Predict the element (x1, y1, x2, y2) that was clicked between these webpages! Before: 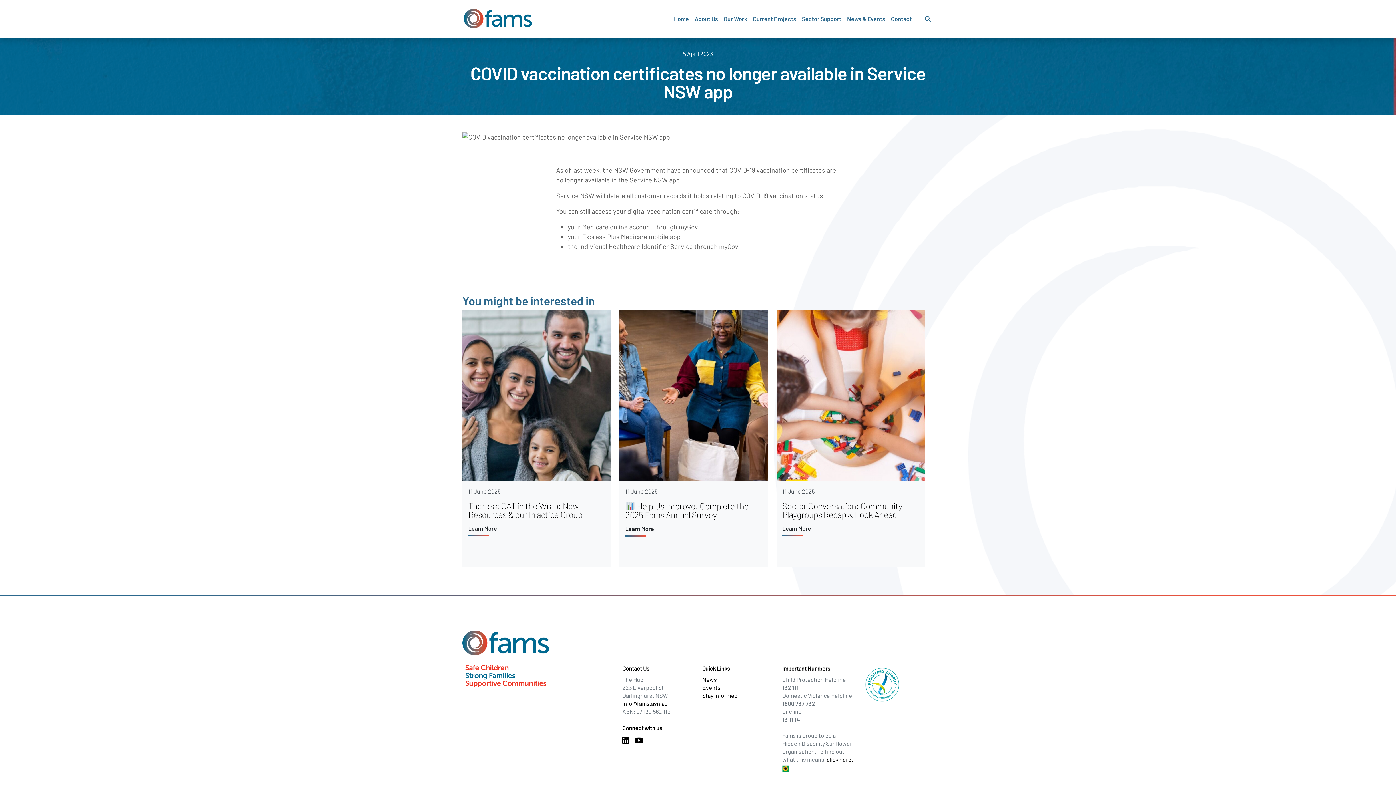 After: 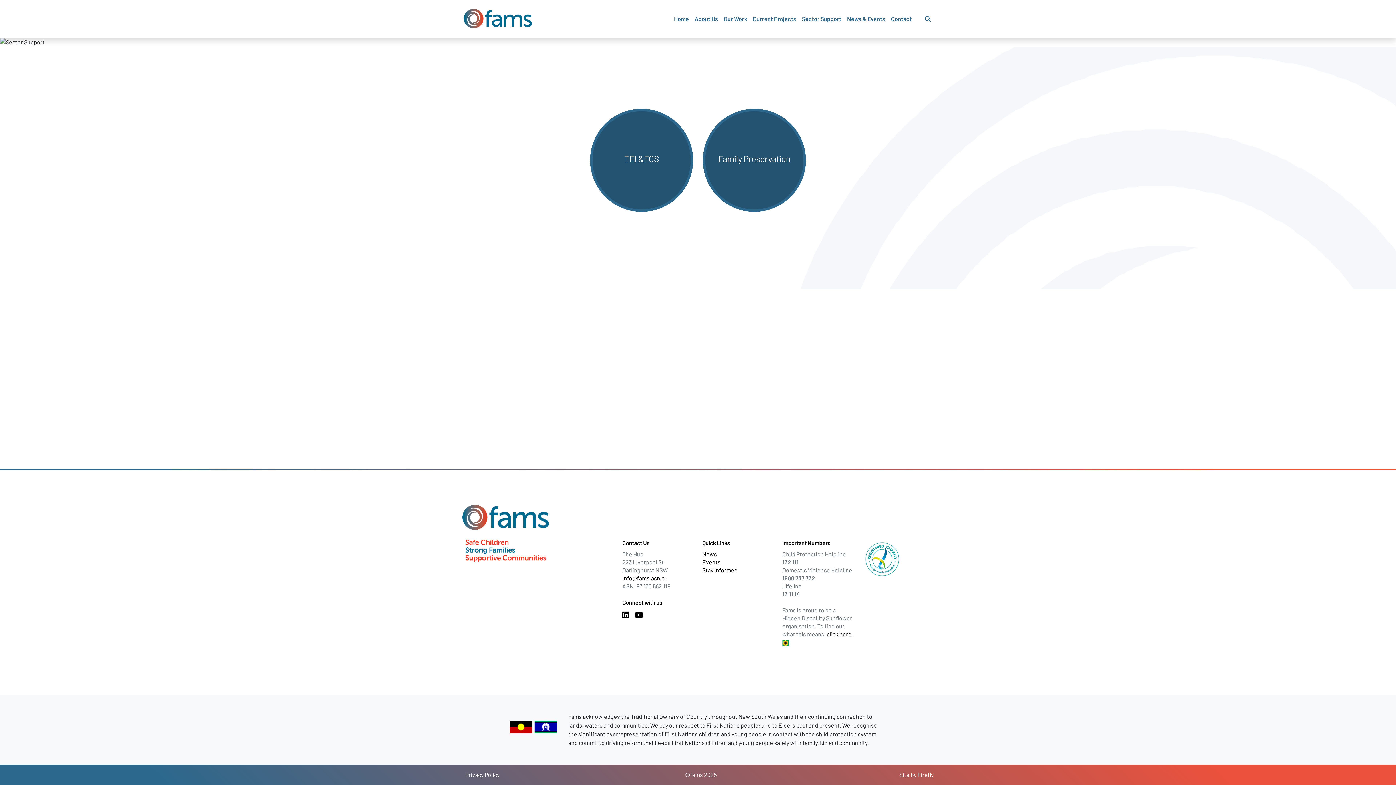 Action: bbox: (799, 0, 844, 37) label: Sector Support